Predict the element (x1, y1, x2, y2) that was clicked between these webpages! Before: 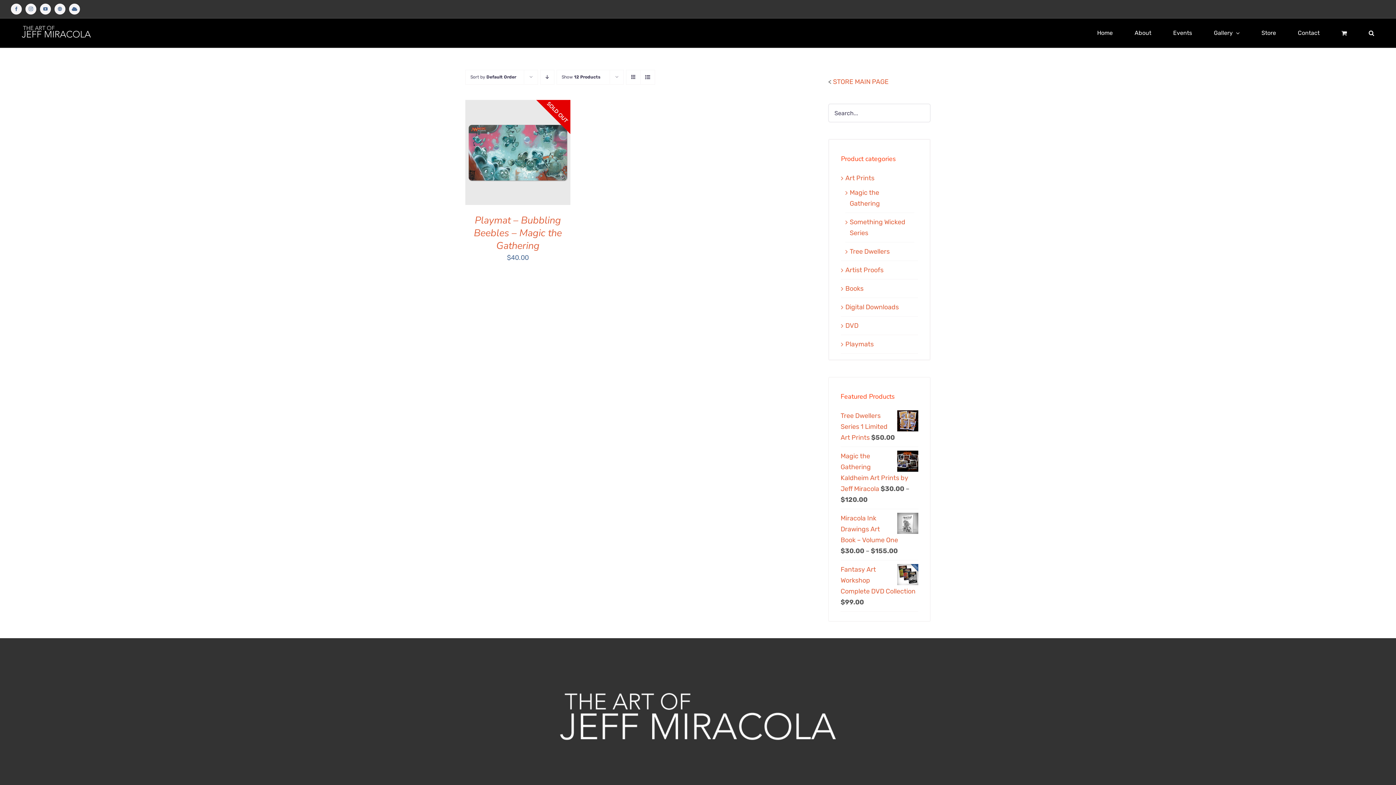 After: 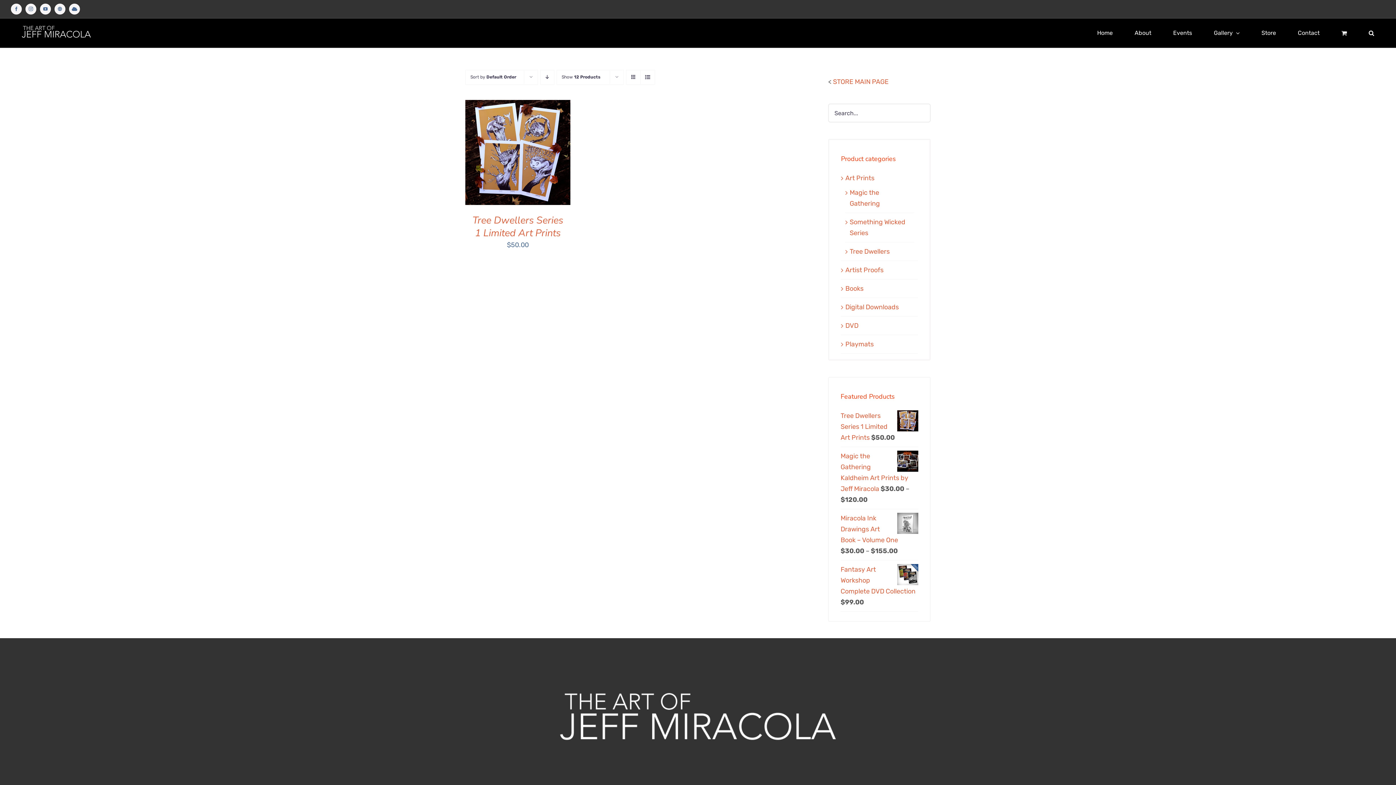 Action: bbox: (849, 247, 889, 255) label: Tree Dwellers